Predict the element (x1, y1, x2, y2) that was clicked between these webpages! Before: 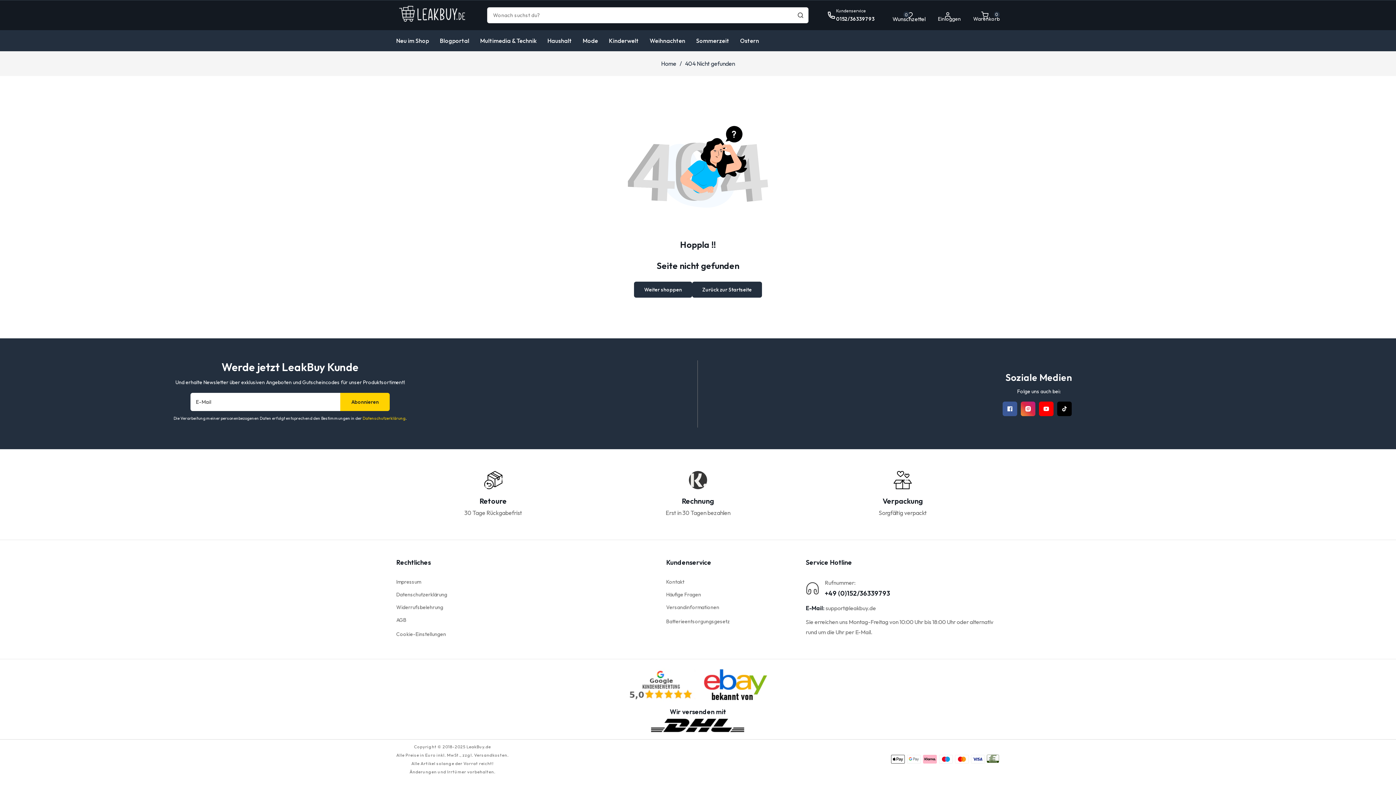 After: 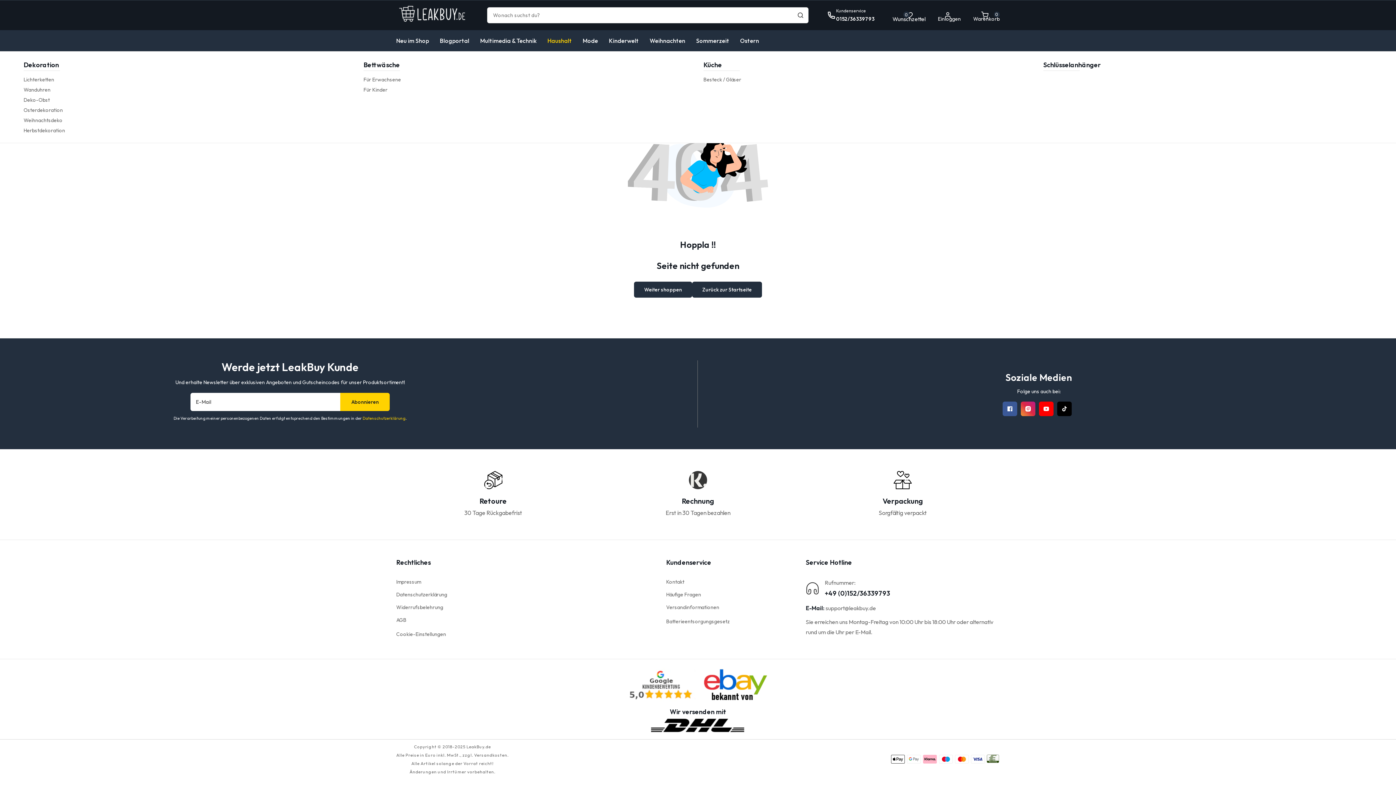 Action: label: Haushalt bbox: (542, 30, 577, 51)